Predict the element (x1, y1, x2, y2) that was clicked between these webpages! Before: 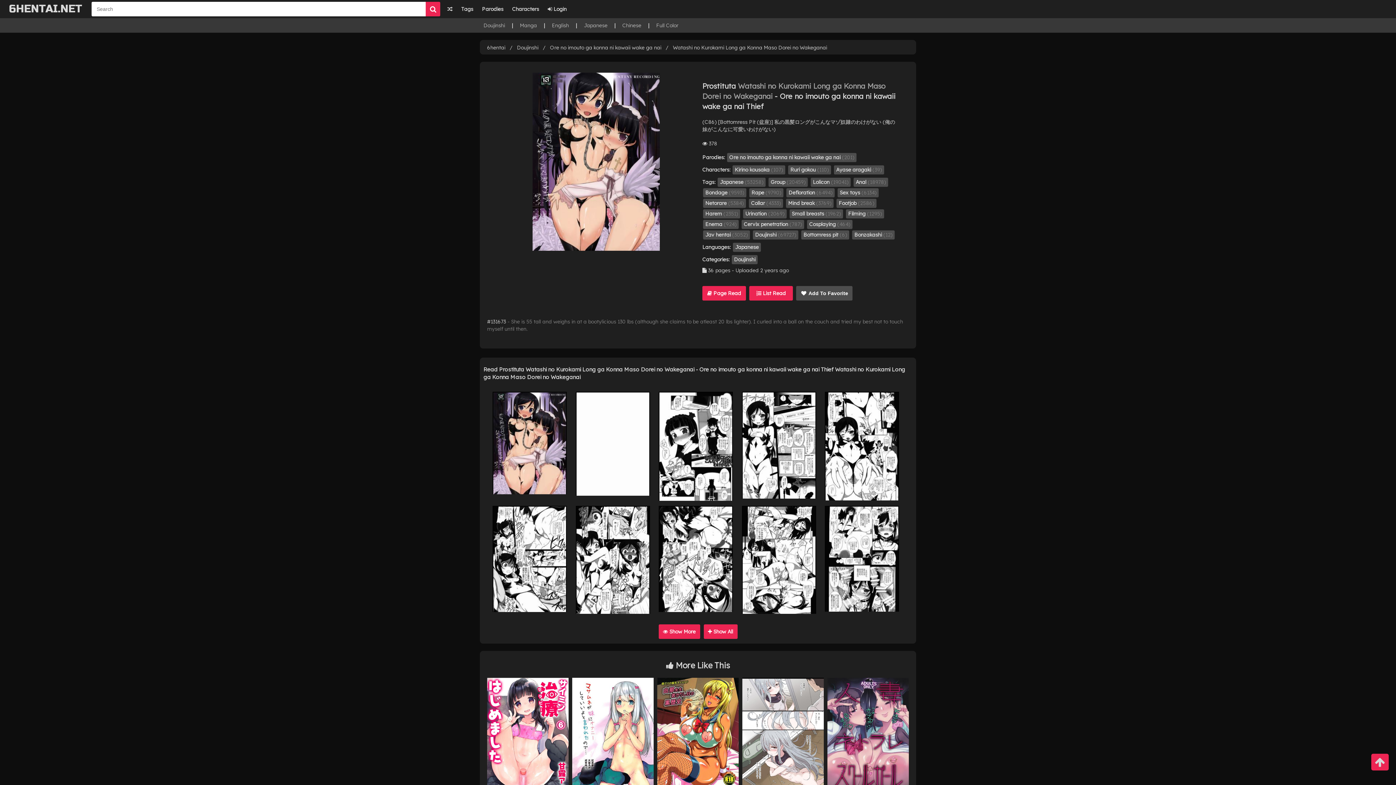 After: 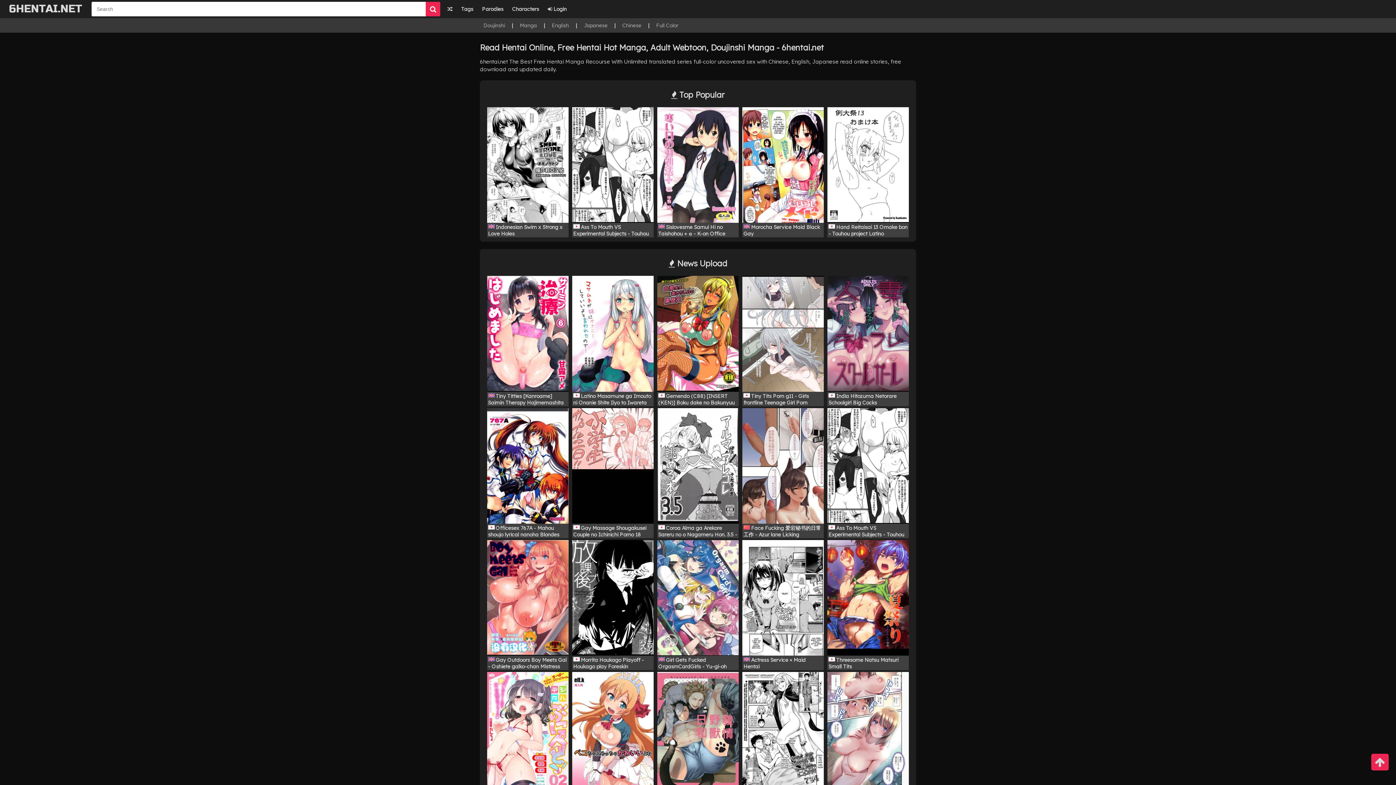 Action: bbox: (1, 0, 89, 18) label: 6HENTAI.NET